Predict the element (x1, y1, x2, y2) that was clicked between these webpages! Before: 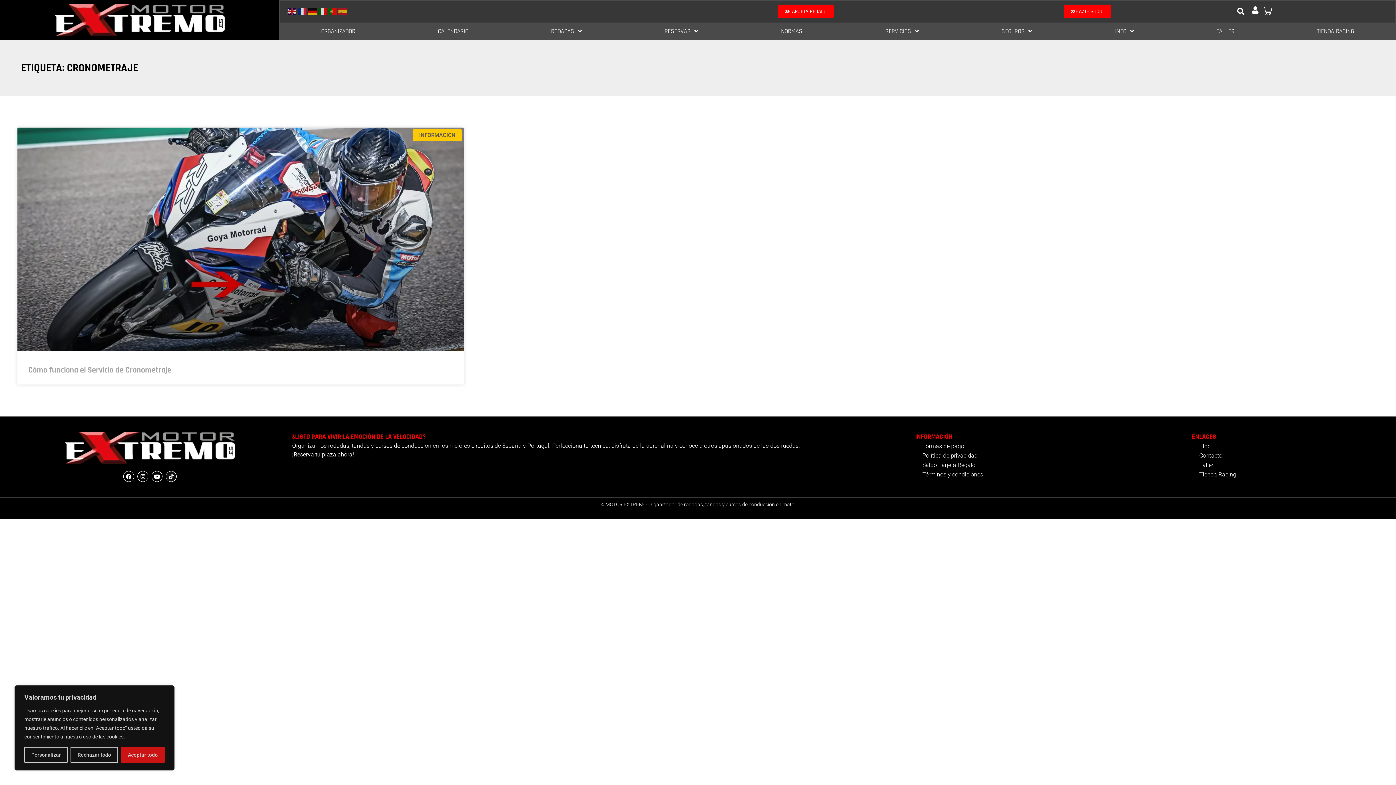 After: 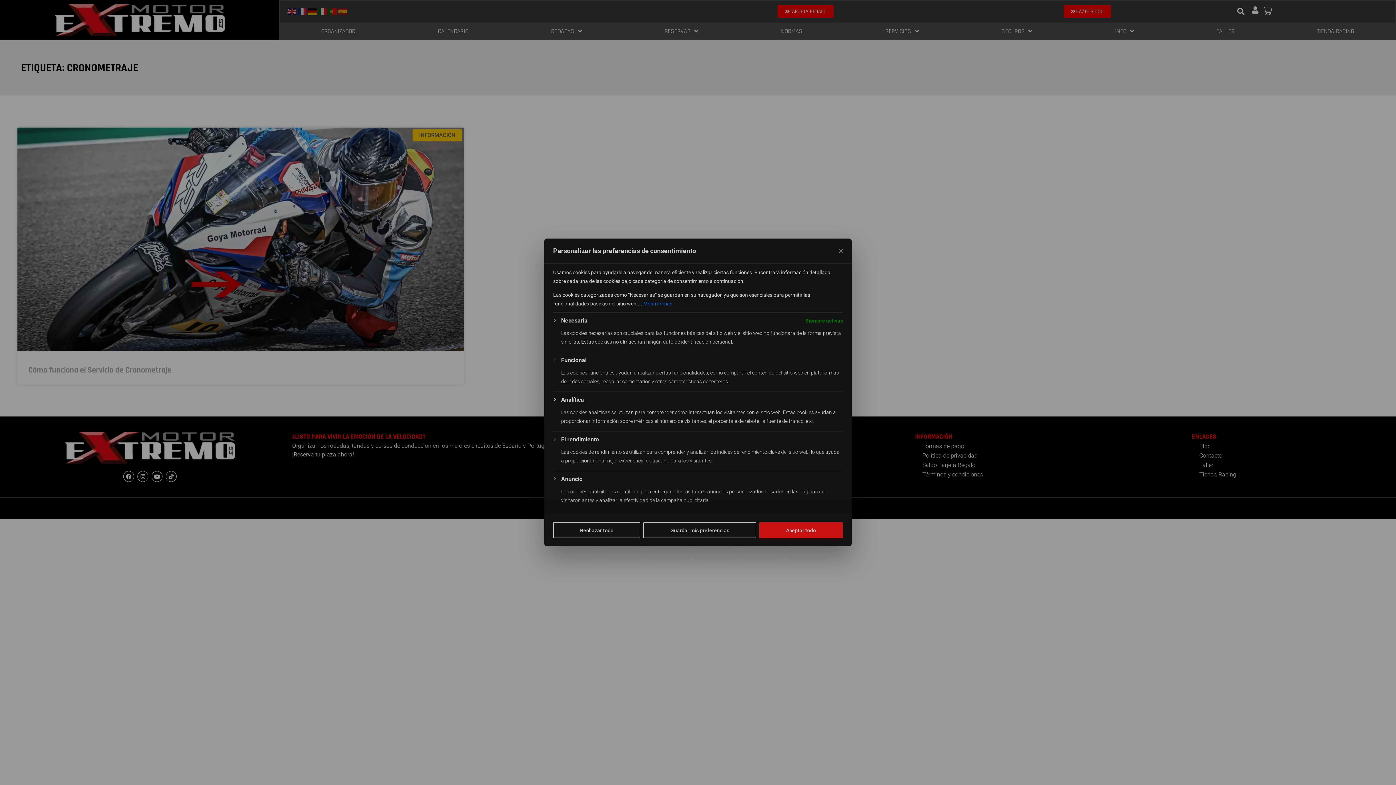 Action: label: Personalizar bbox: (24, 747, 67, 763)